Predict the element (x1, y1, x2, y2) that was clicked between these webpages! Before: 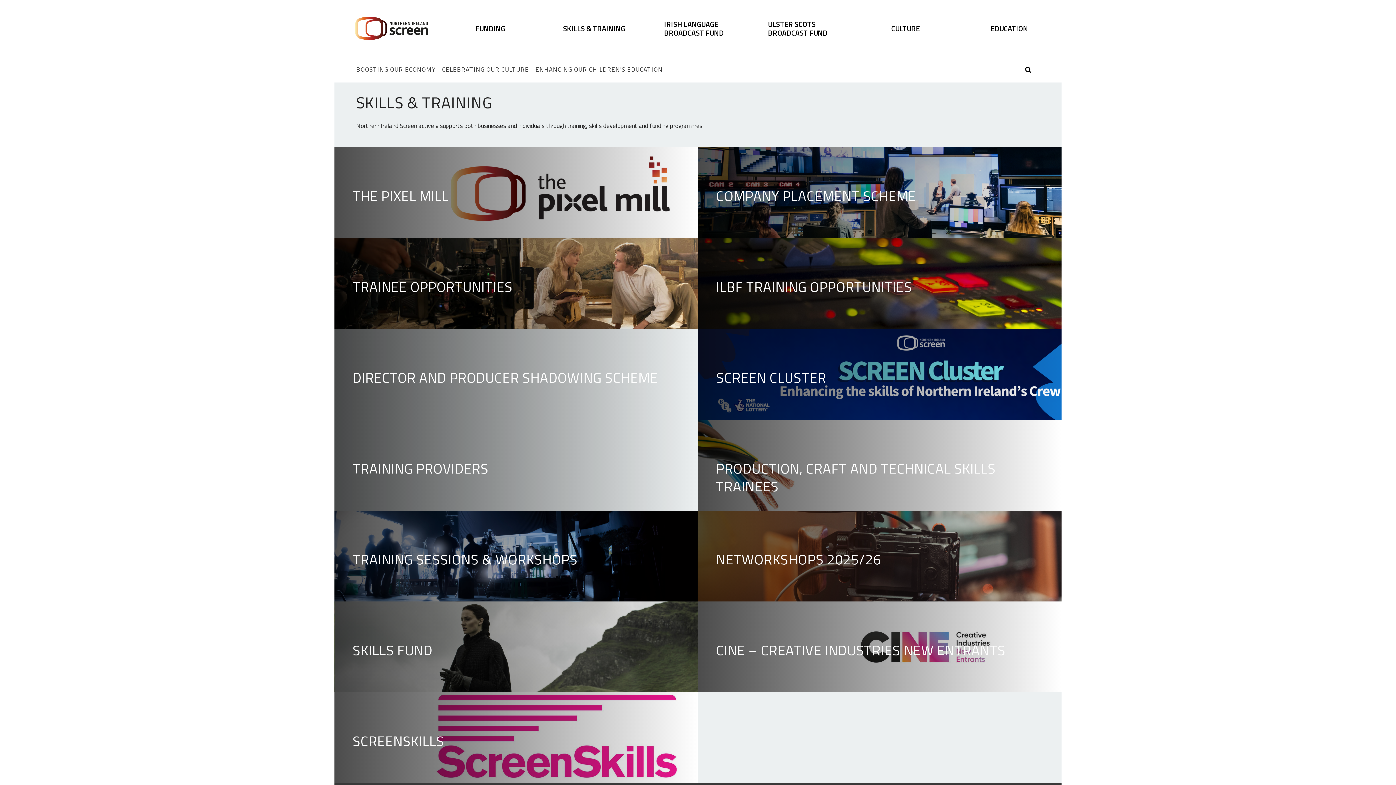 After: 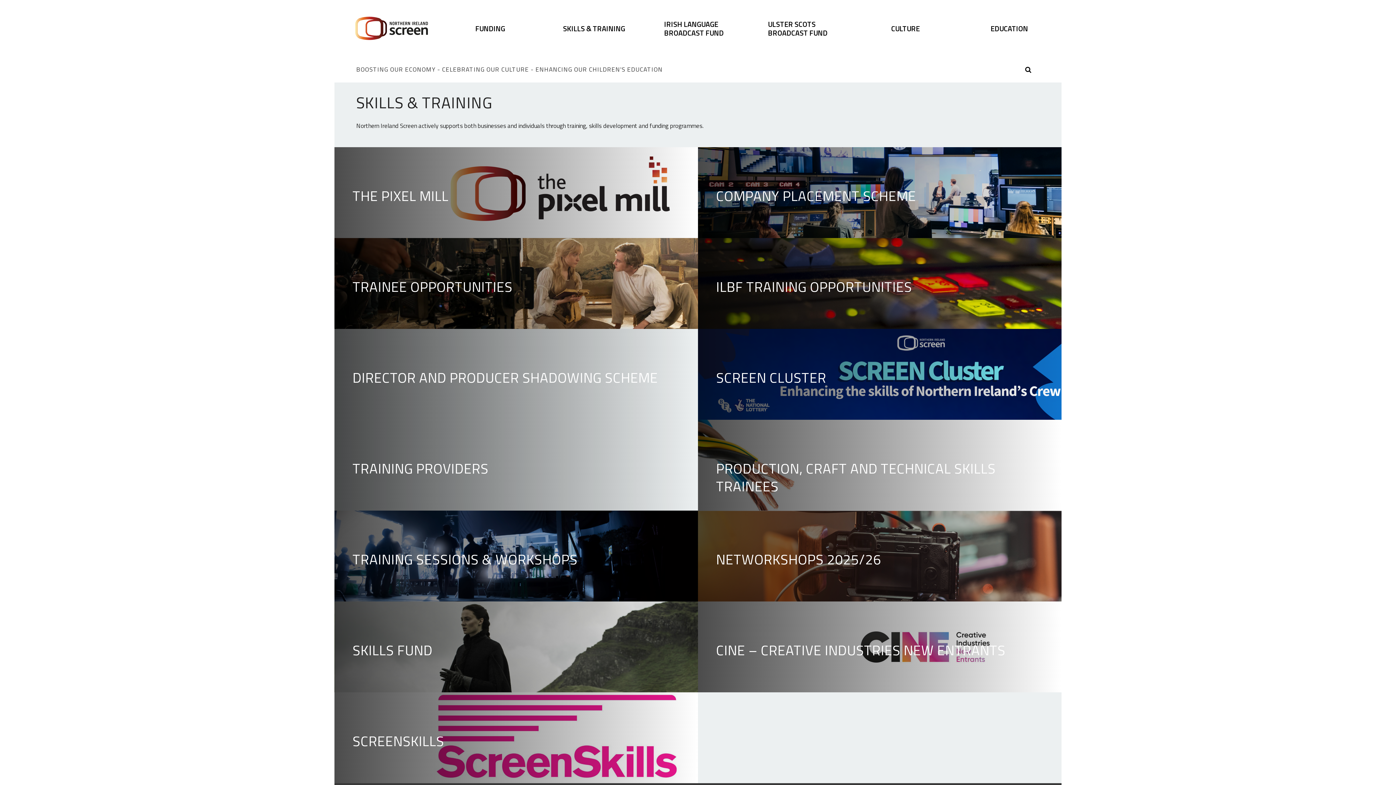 Action: label: SKILLS & TRAINING bbox: (542, 0, 646, 57)